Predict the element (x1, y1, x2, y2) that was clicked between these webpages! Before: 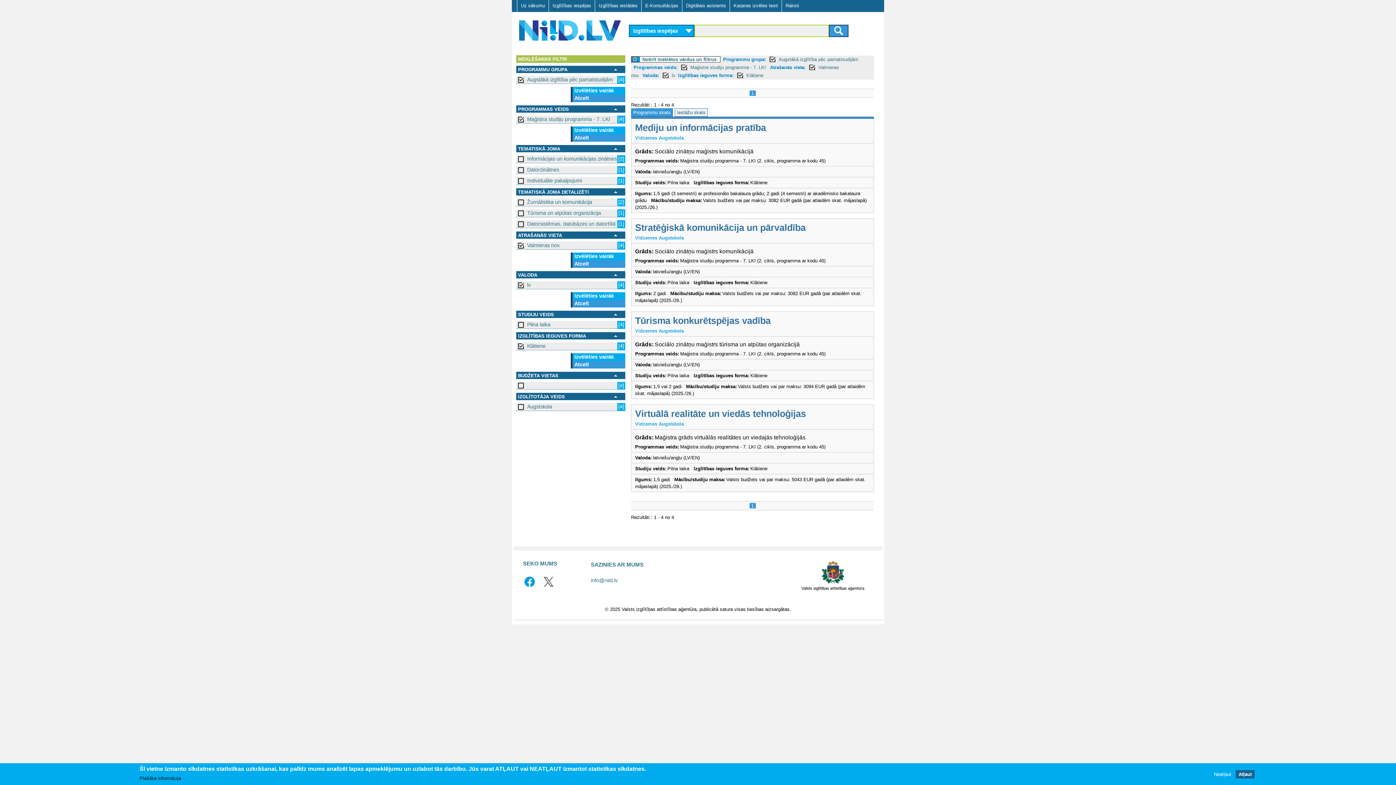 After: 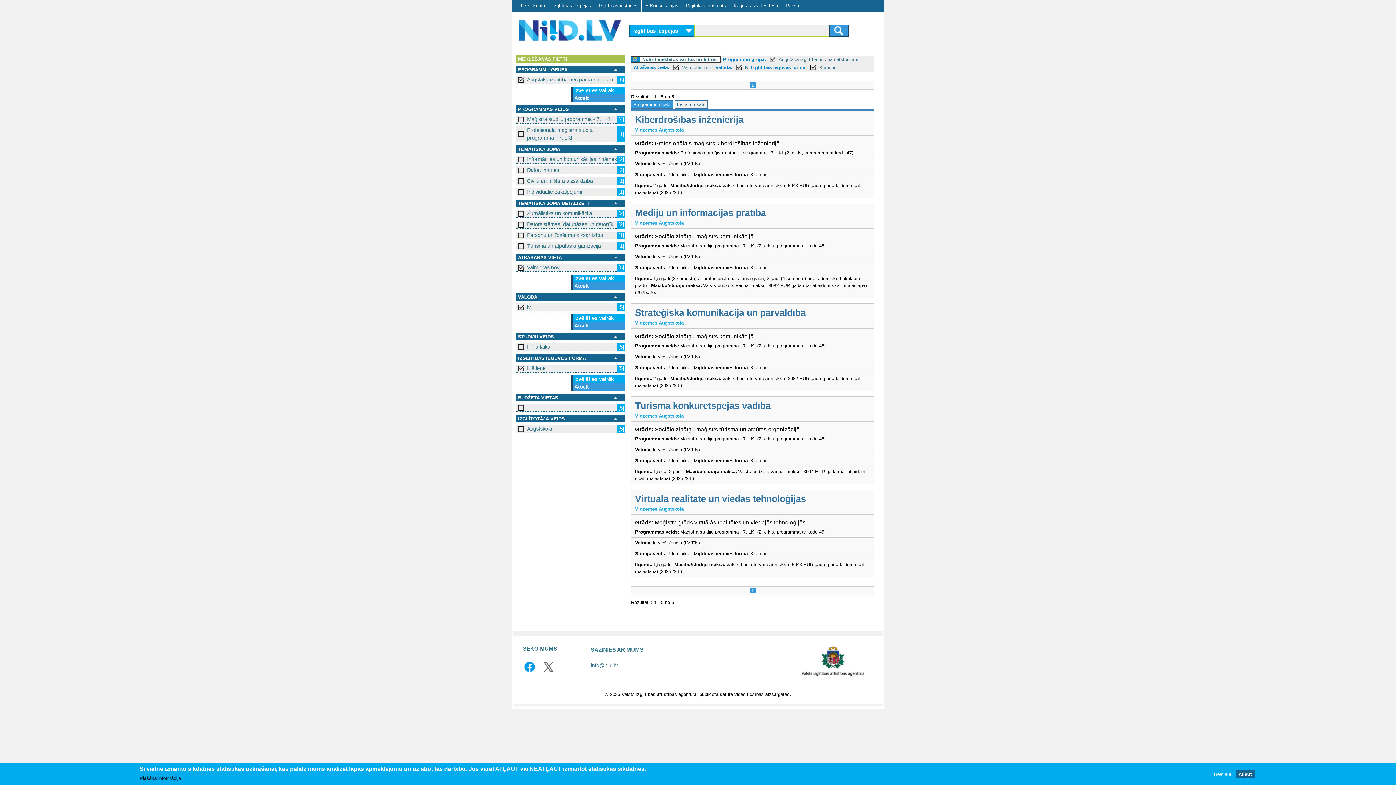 Action: label: Maģistra studiju programma - 7. LKI  bbox: (679, 64, 767, 70)